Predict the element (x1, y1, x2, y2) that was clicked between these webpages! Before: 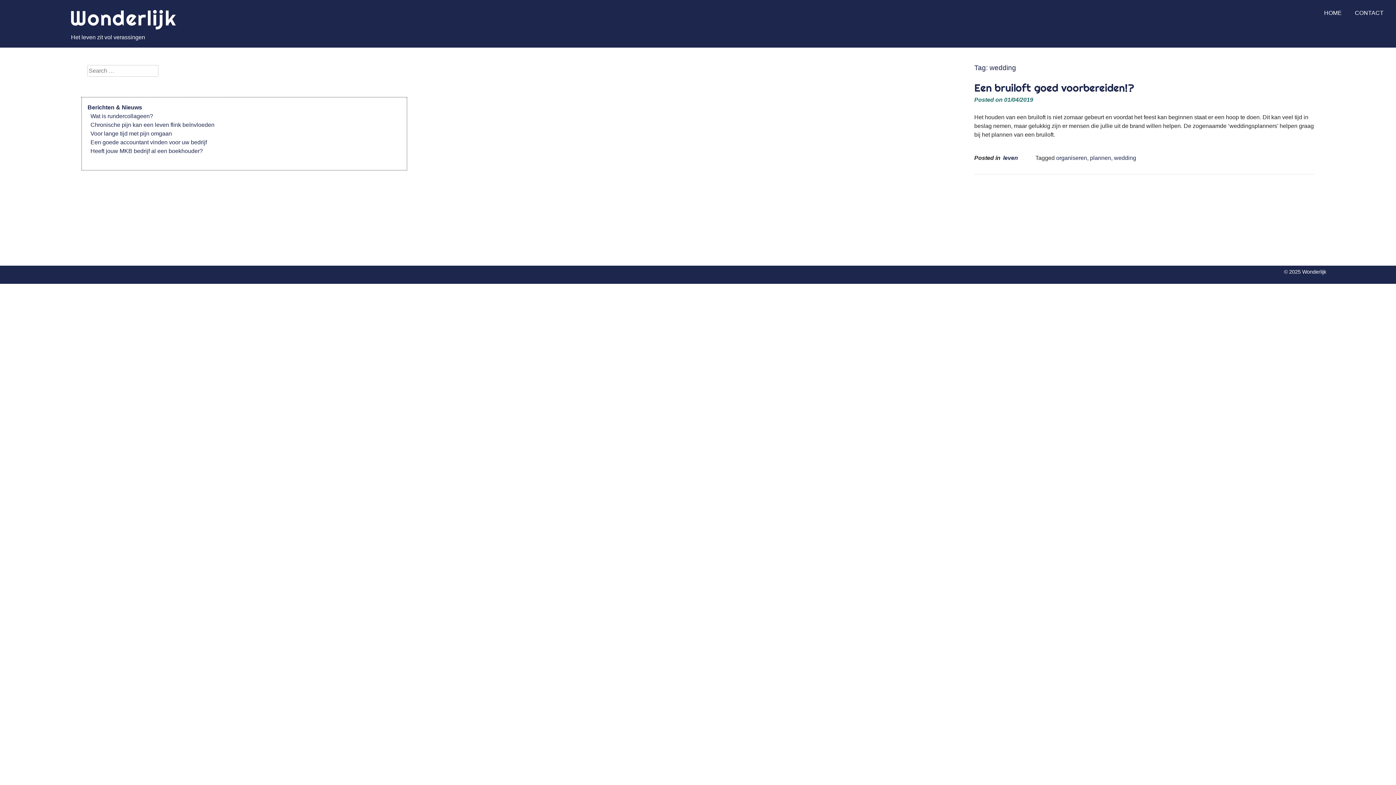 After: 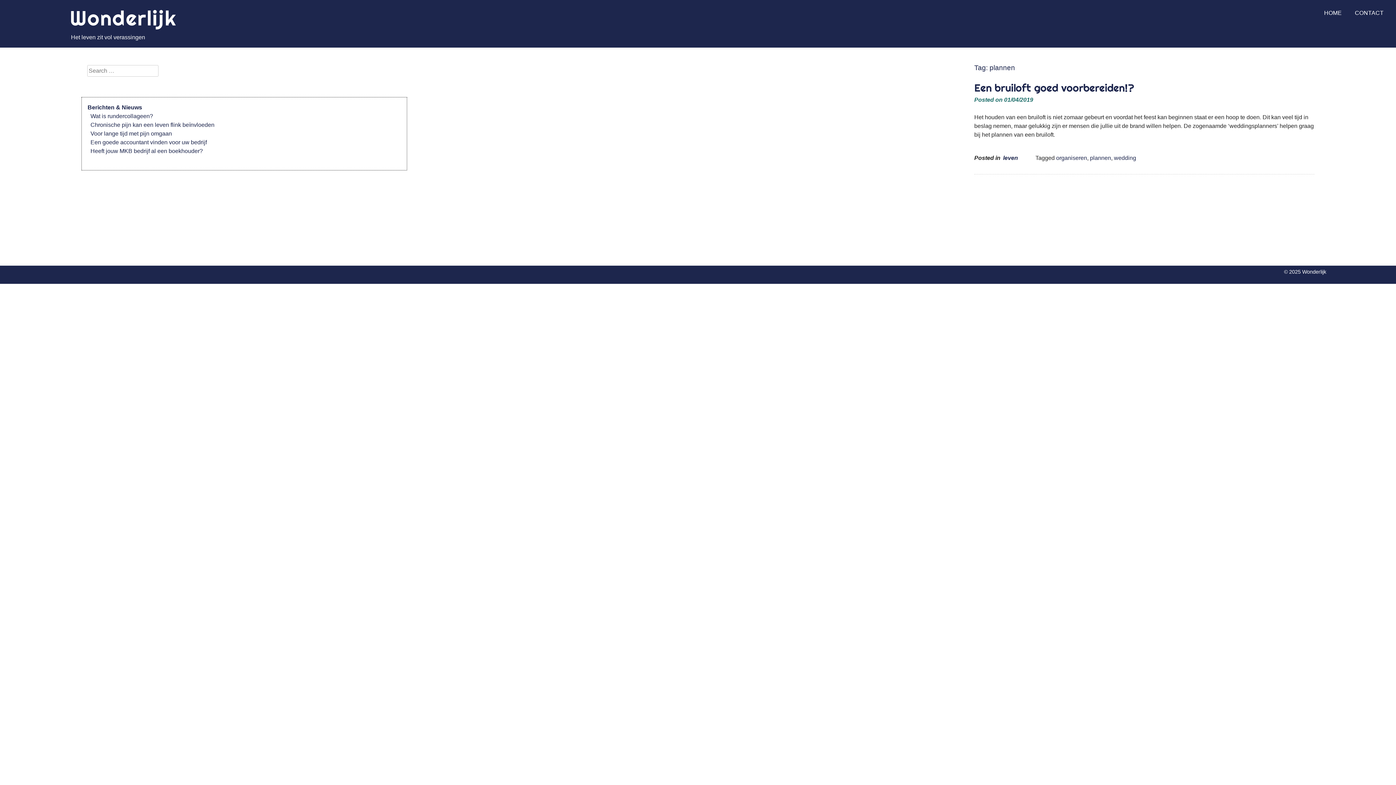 Action: bbox: (1090, 154, 1111, 161) label: plannen